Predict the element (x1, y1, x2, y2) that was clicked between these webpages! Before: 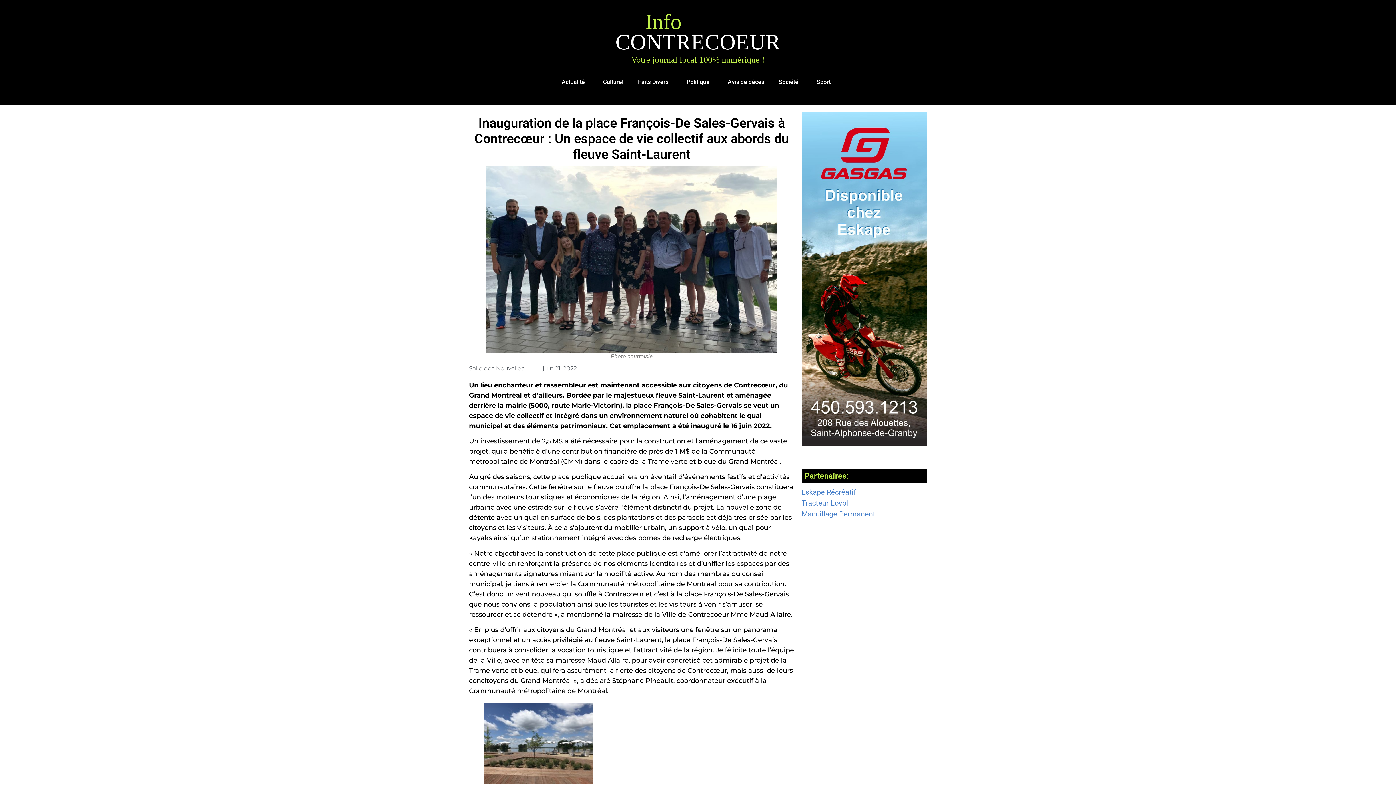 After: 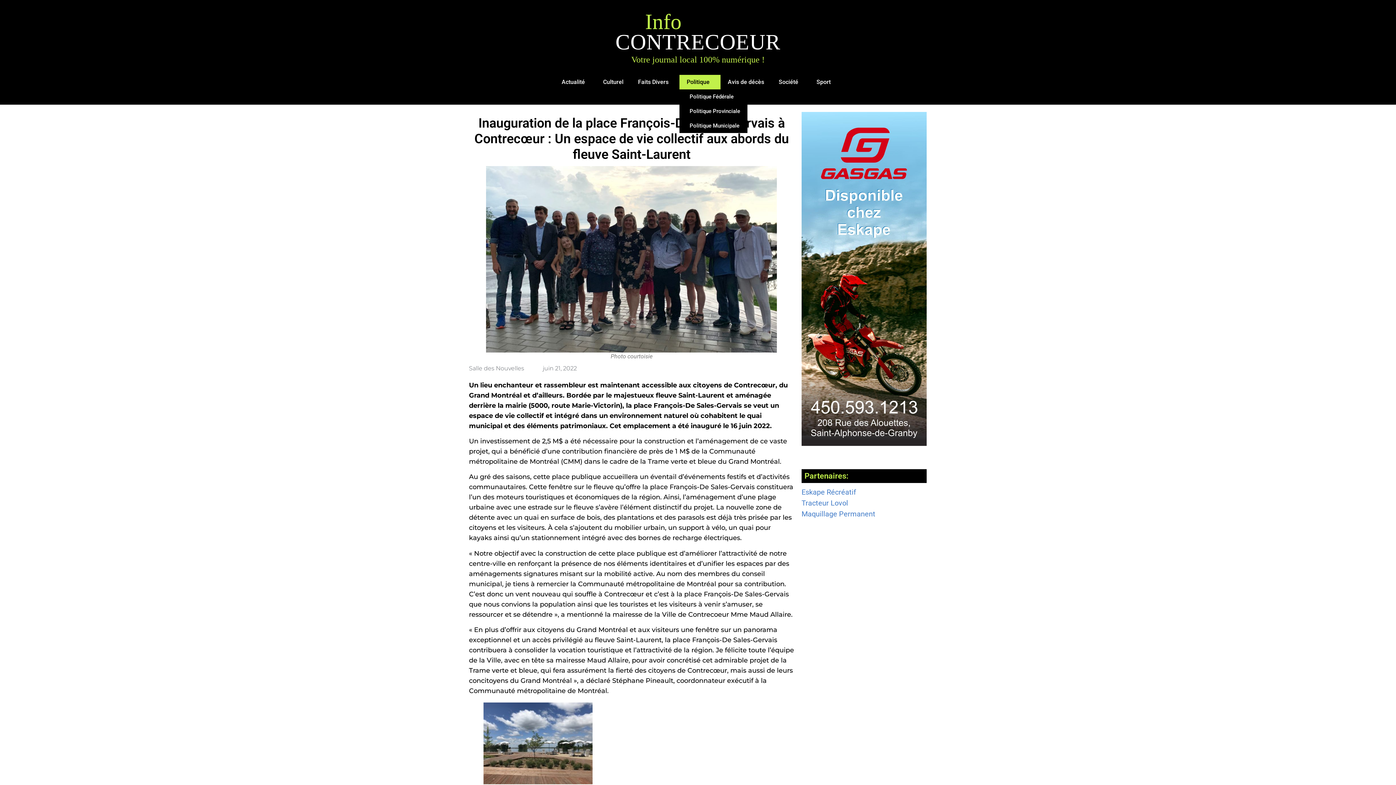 Action: bbox: (679, 74, 720, 89) label: Politique